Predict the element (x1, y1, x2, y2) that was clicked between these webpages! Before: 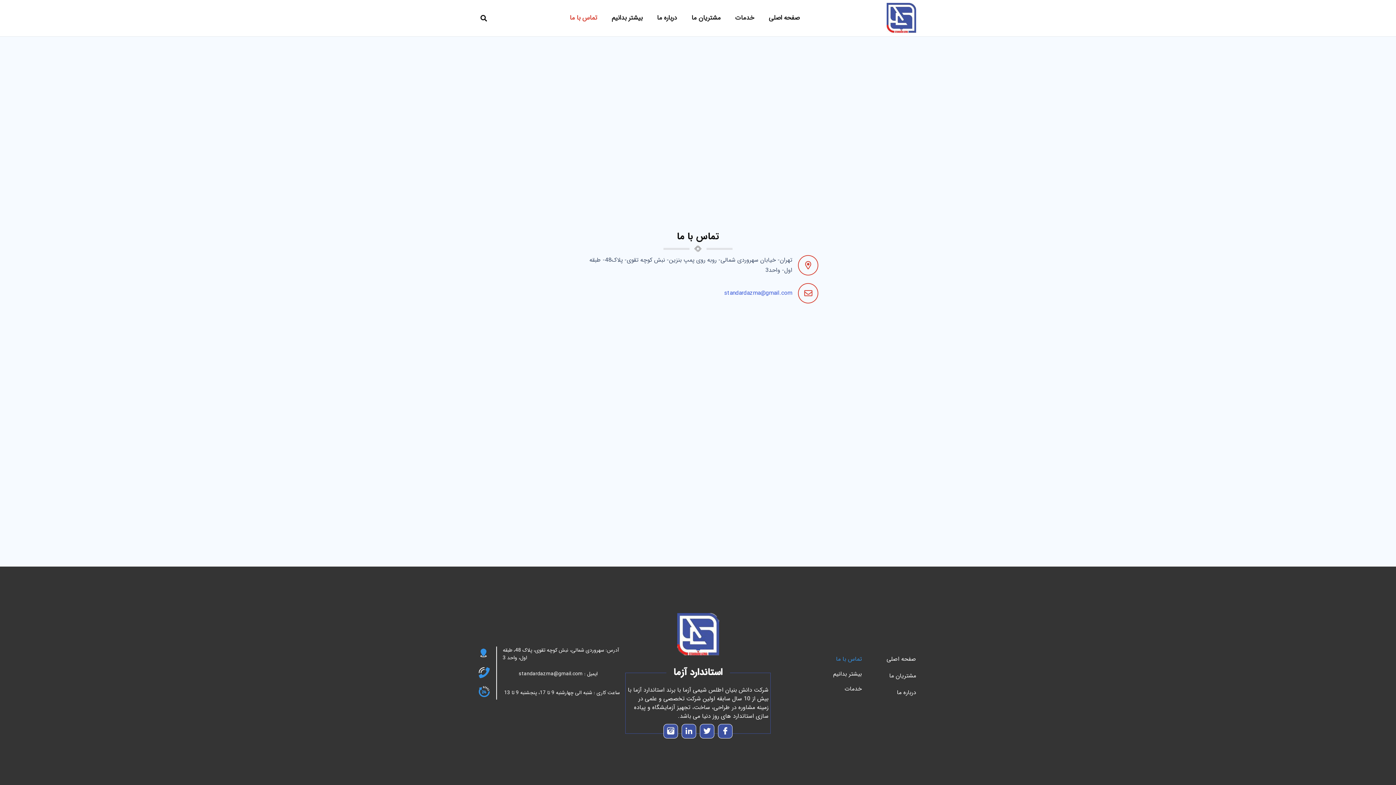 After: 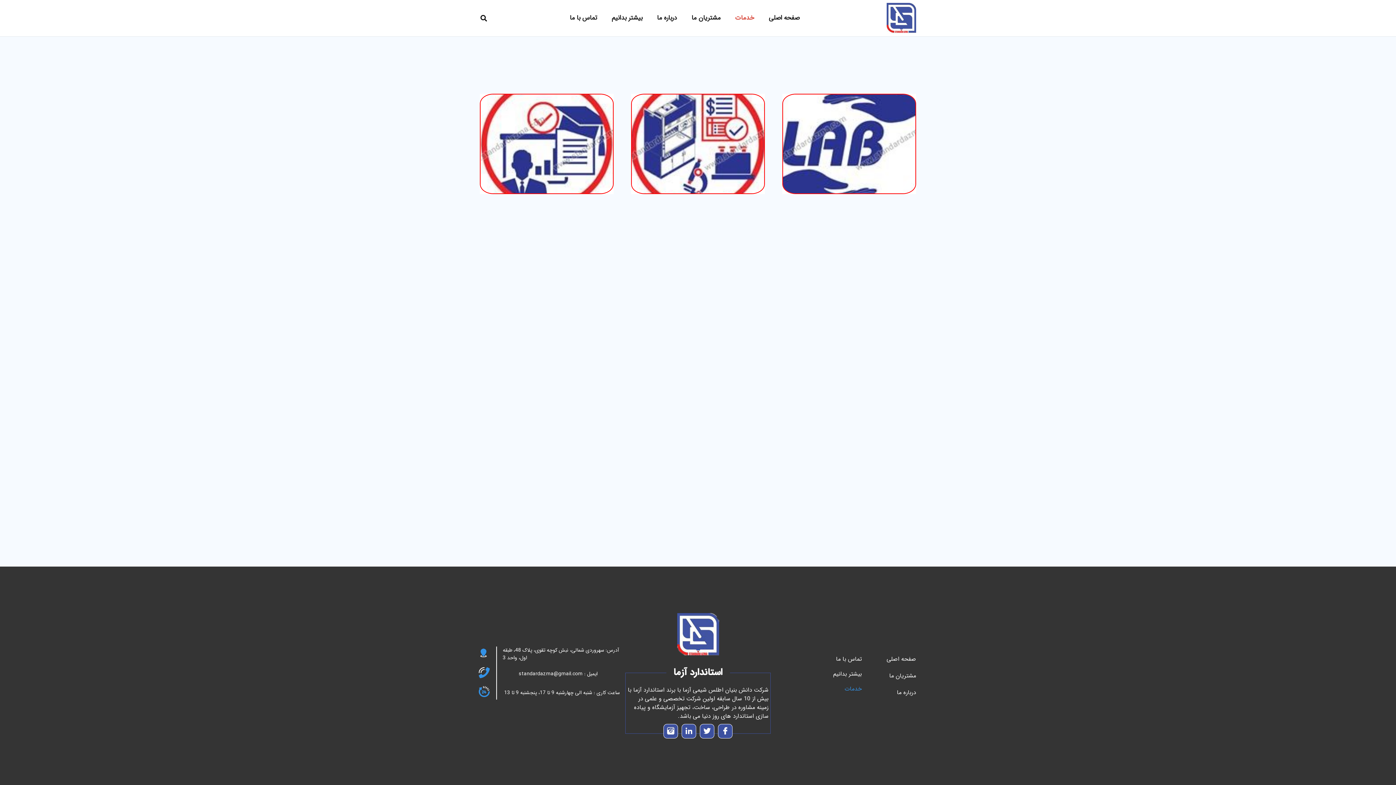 Action: bbox: (844, 684, 862, 693) label: خدمات